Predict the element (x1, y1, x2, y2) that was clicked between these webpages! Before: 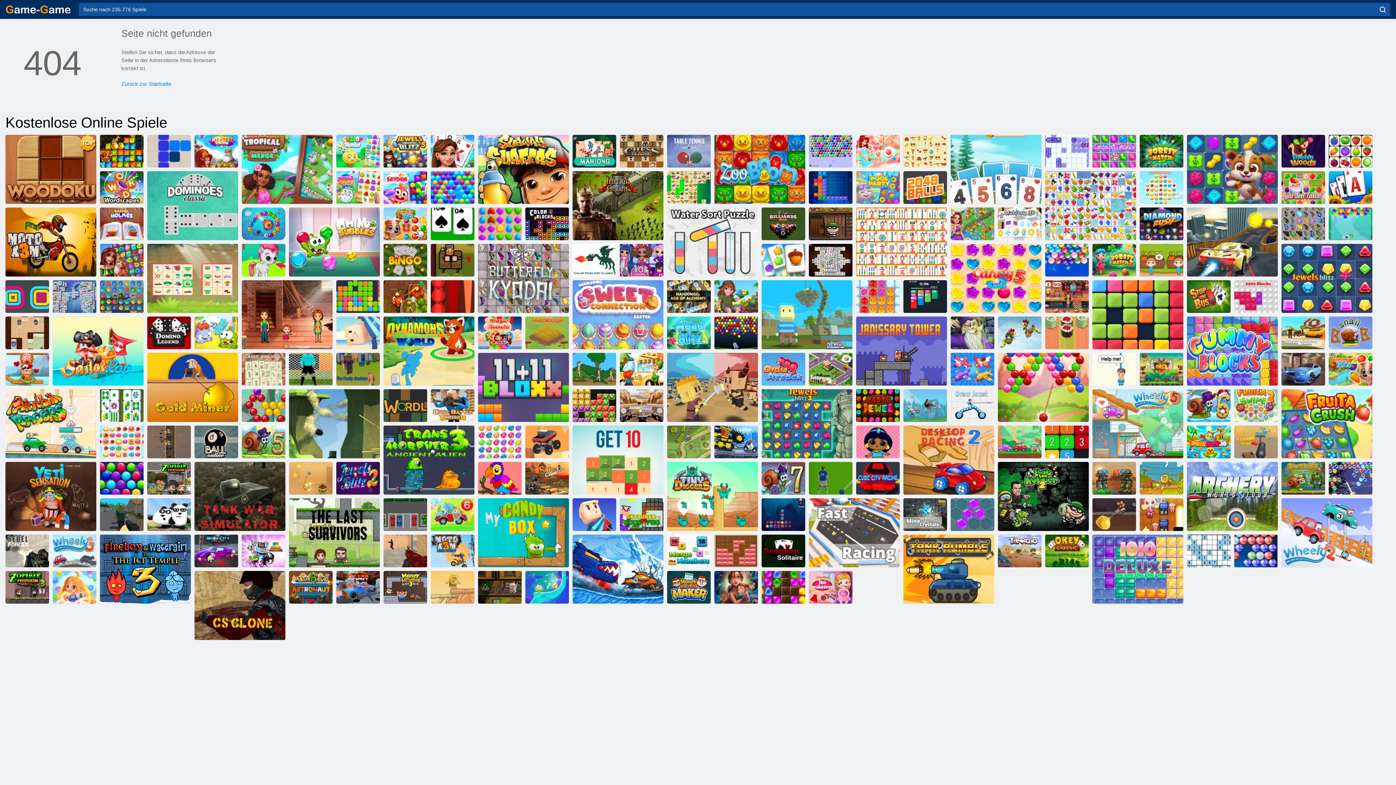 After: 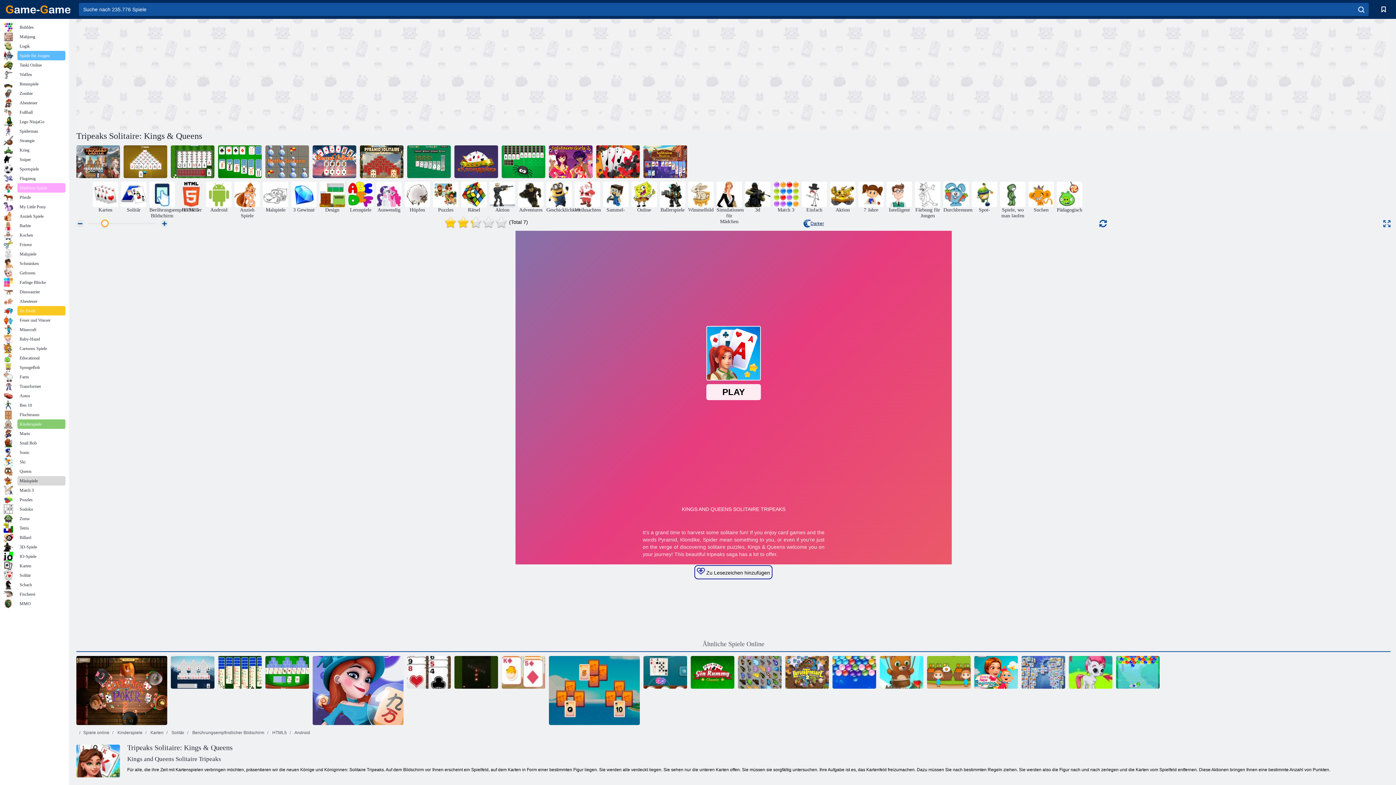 Action: bbox: (430, 134, 474, 167) label: Tripeaks Solitaire: Kings & Queens